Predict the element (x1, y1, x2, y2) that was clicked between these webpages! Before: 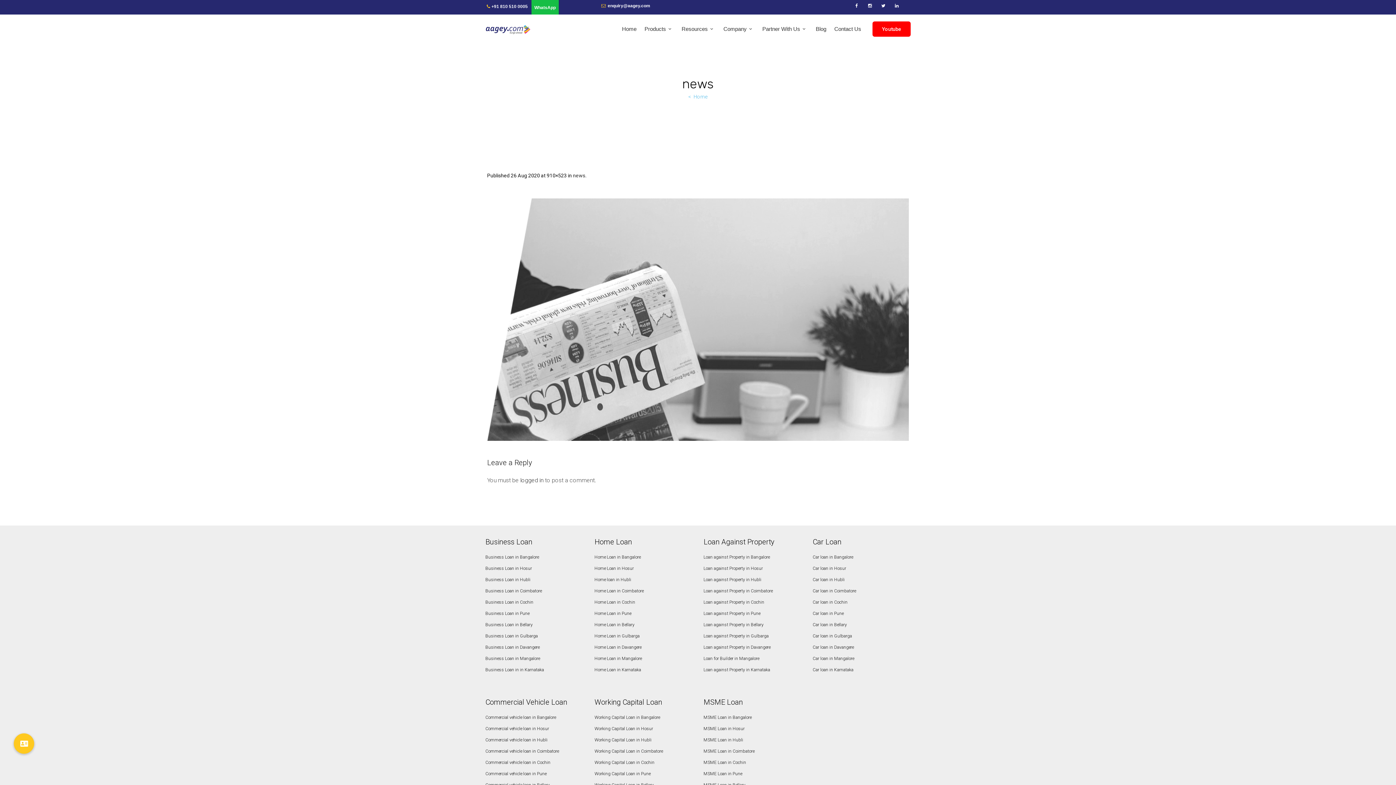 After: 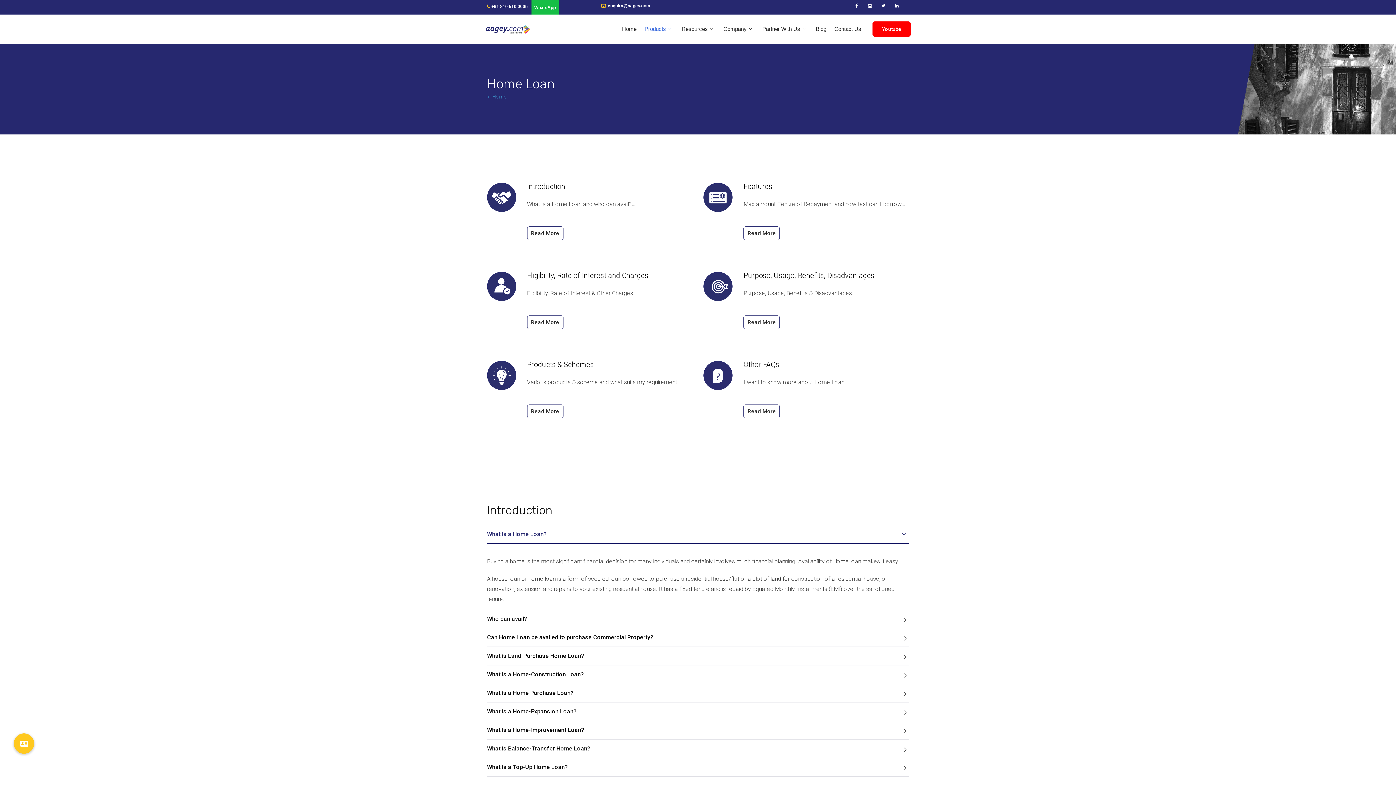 Action: bbox: (594, 633, 639, 638) label: Home Loan in Gulbarga